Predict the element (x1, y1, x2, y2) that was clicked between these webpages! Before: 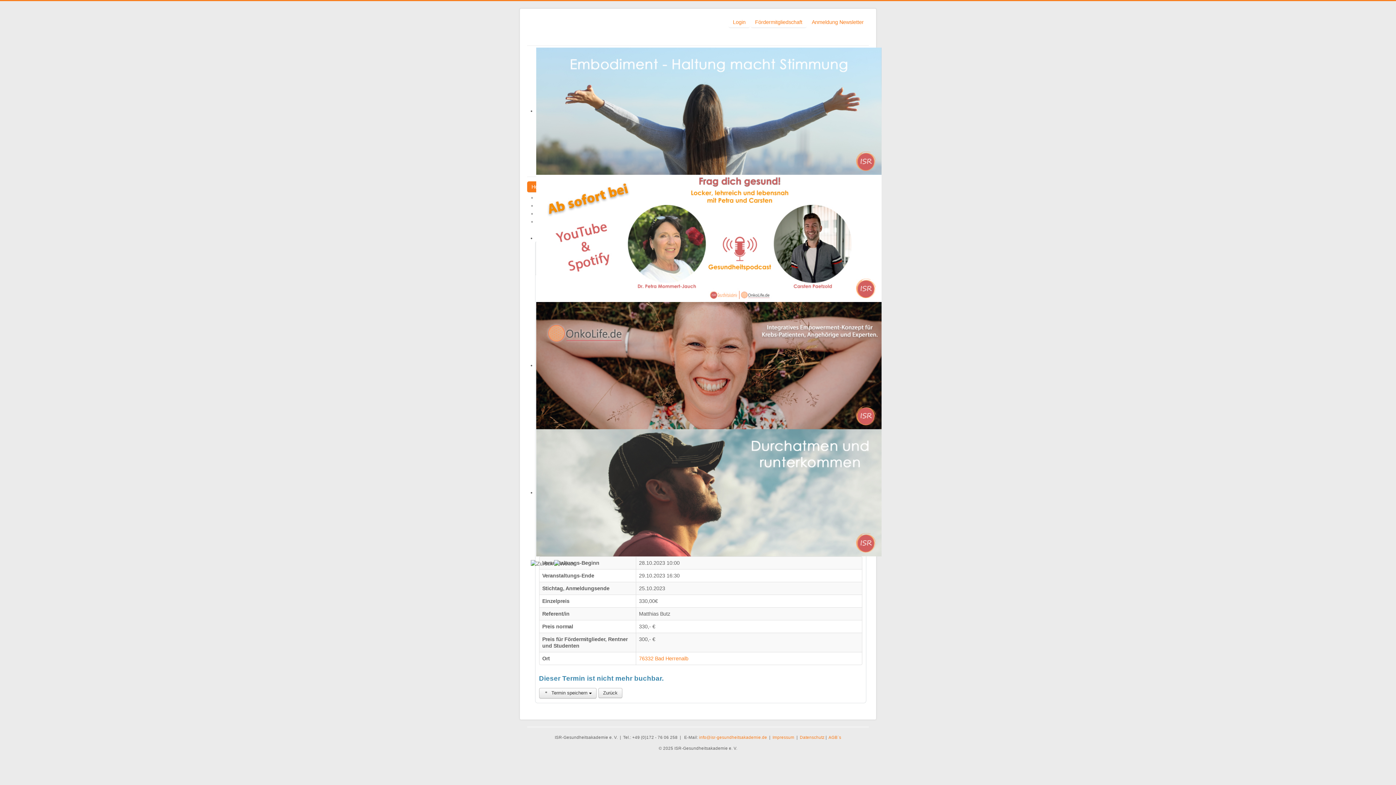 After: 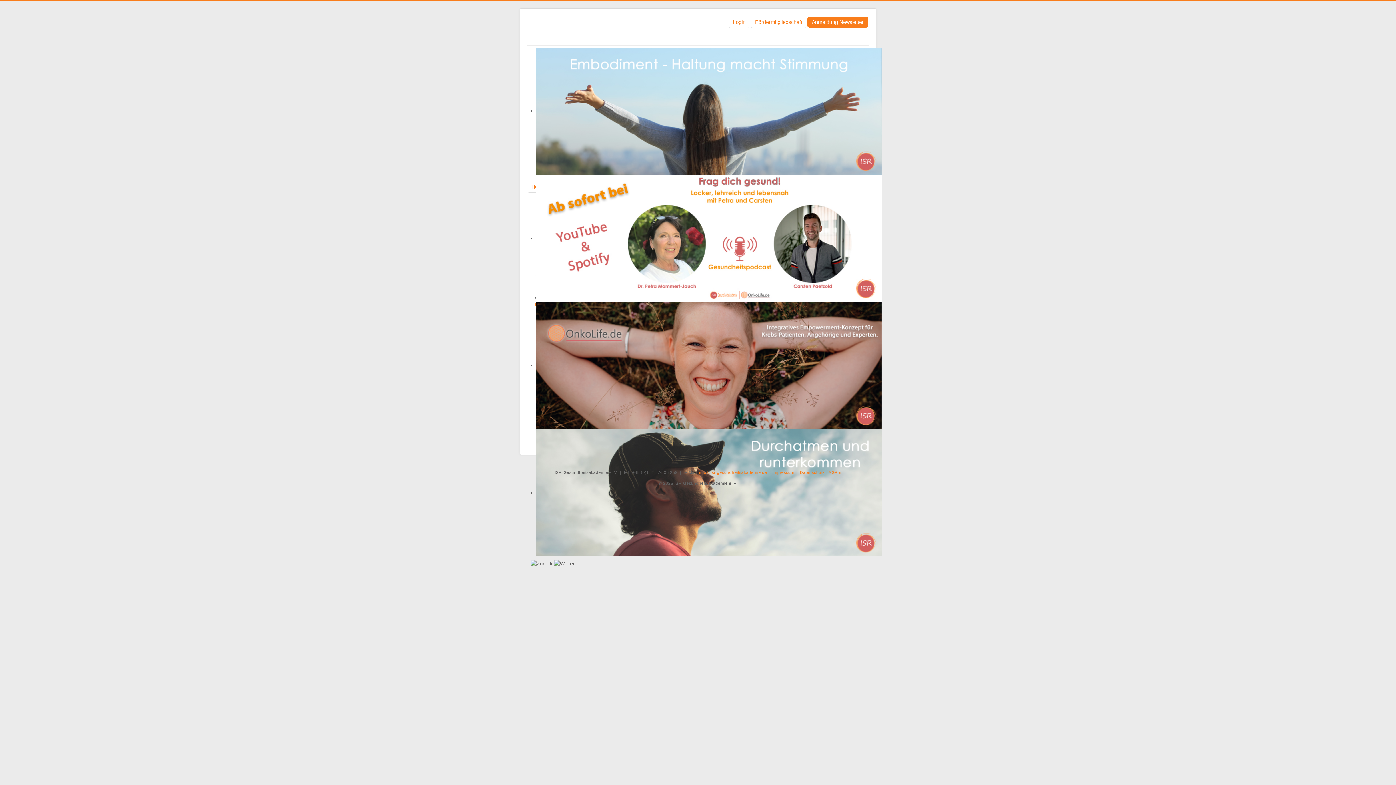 Action: label: Anmeldung Newsletter bbox: (807, 16, 868, 27)